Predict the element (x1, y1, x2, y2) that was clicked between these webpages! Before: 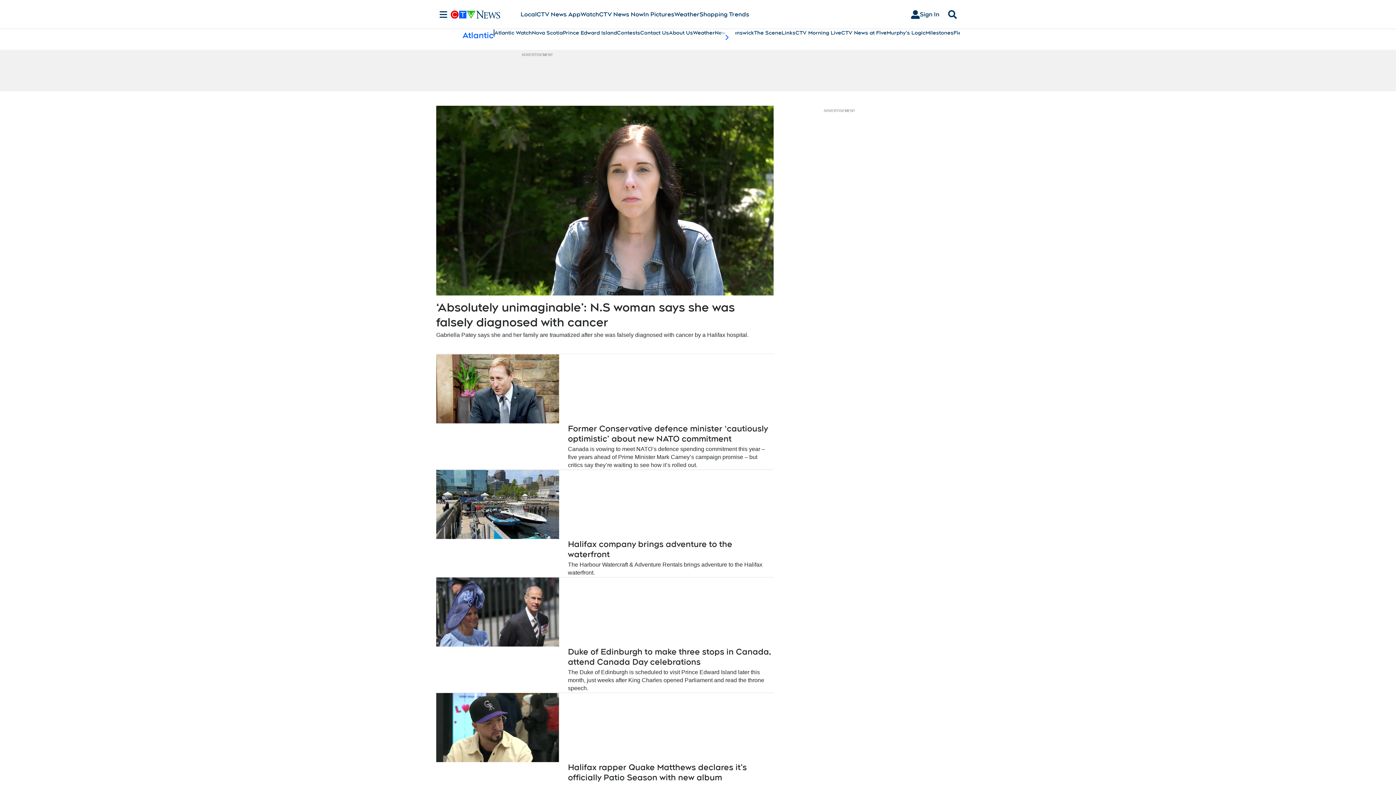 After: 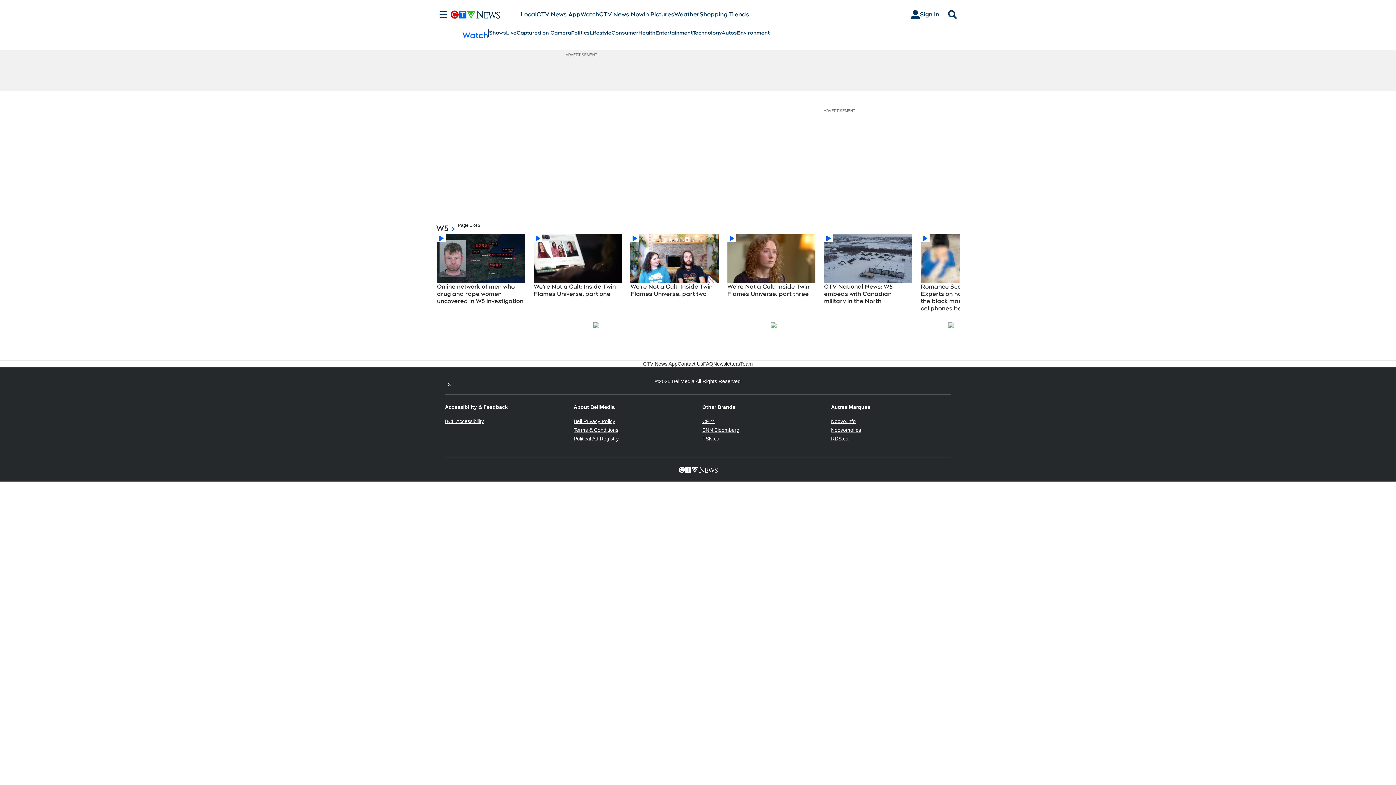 Action: label: Watch bbox: (580, 10, 599, 18)